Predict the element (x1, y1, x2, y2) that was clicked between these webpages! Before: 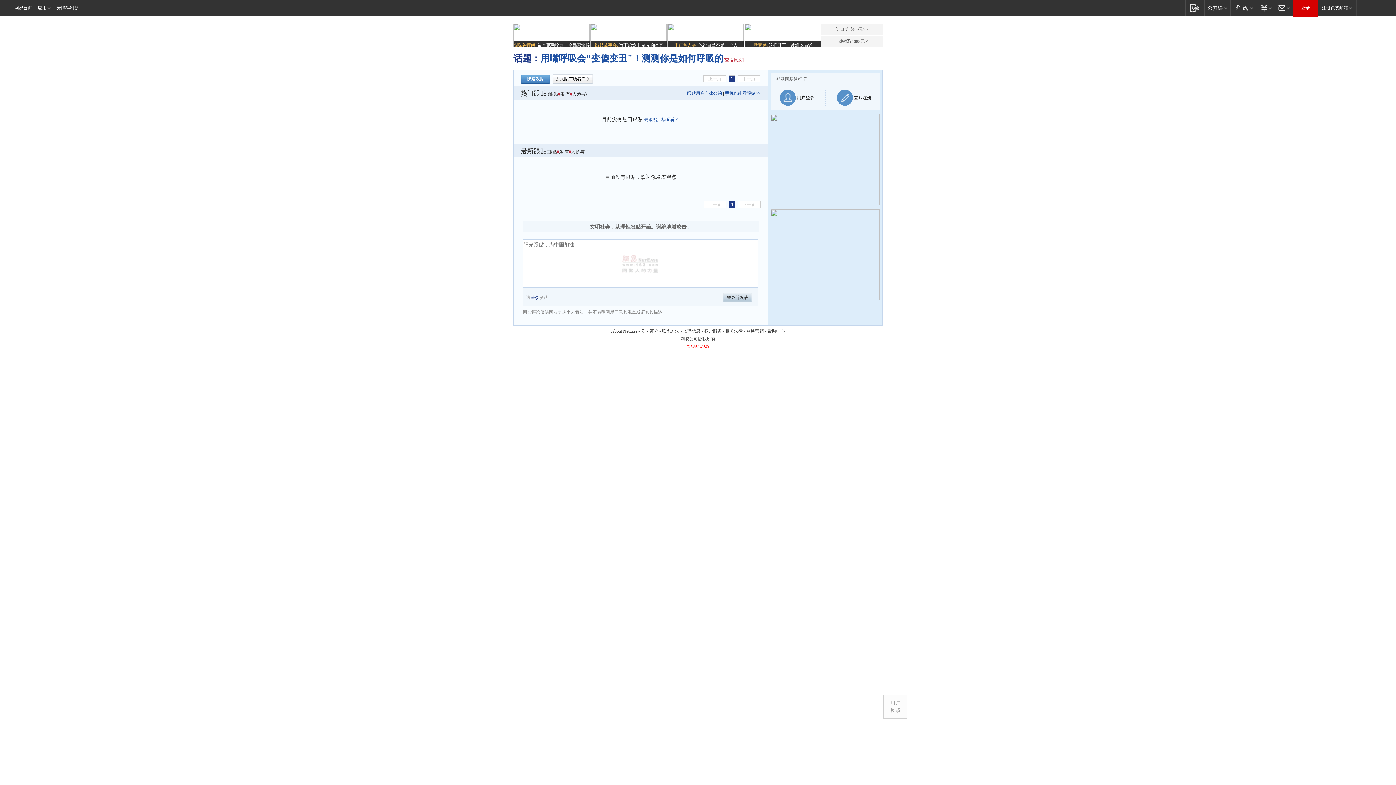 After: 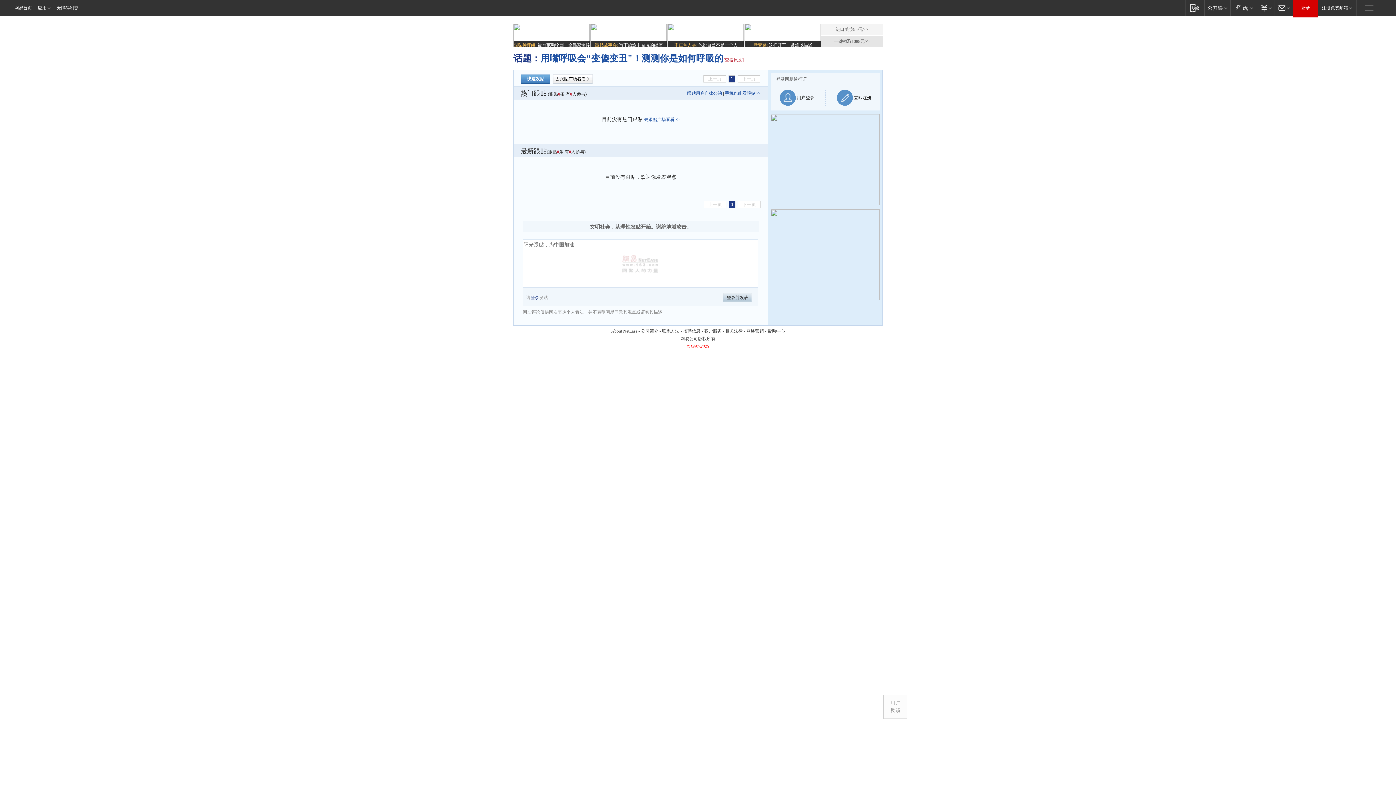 Action: bbox: (821, 36, 882, 47) label: 一键领取1088元>>